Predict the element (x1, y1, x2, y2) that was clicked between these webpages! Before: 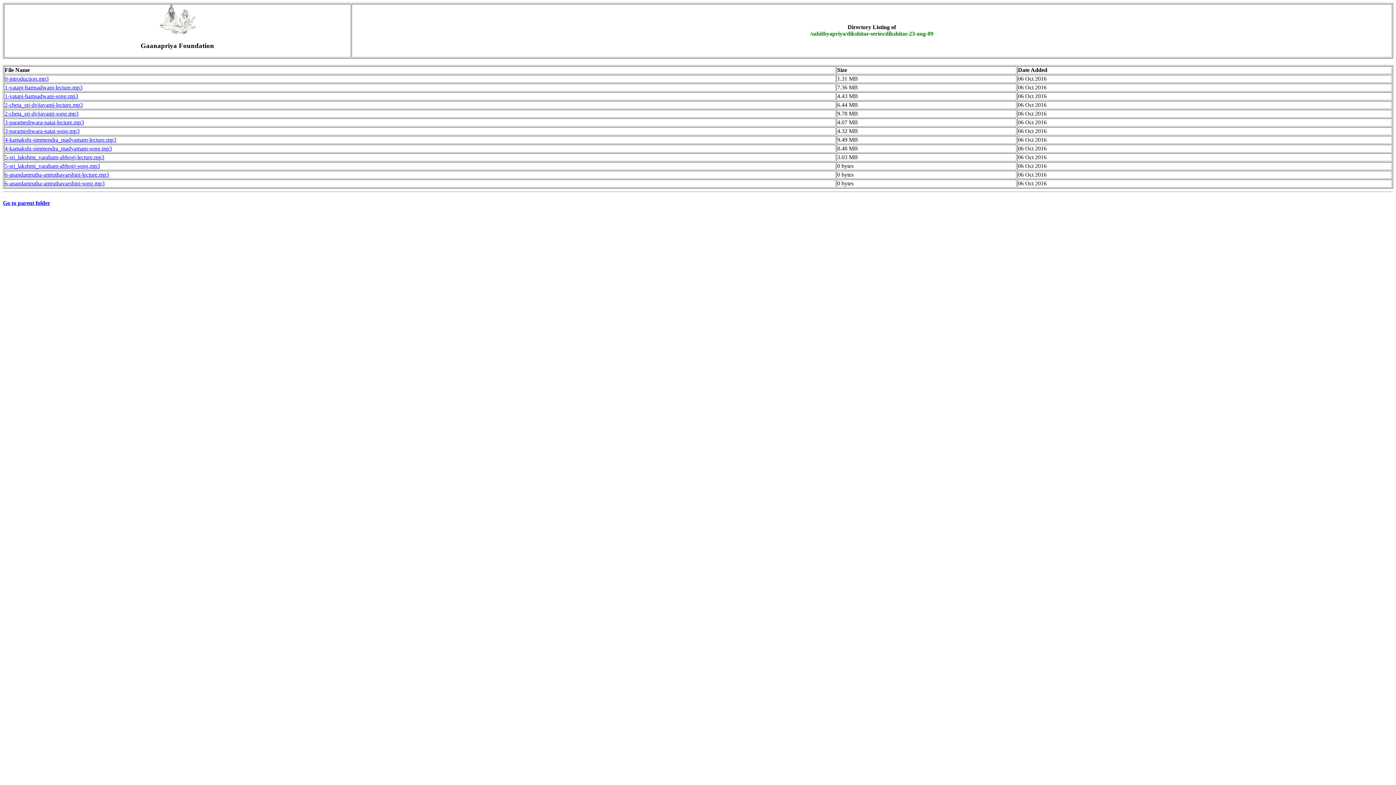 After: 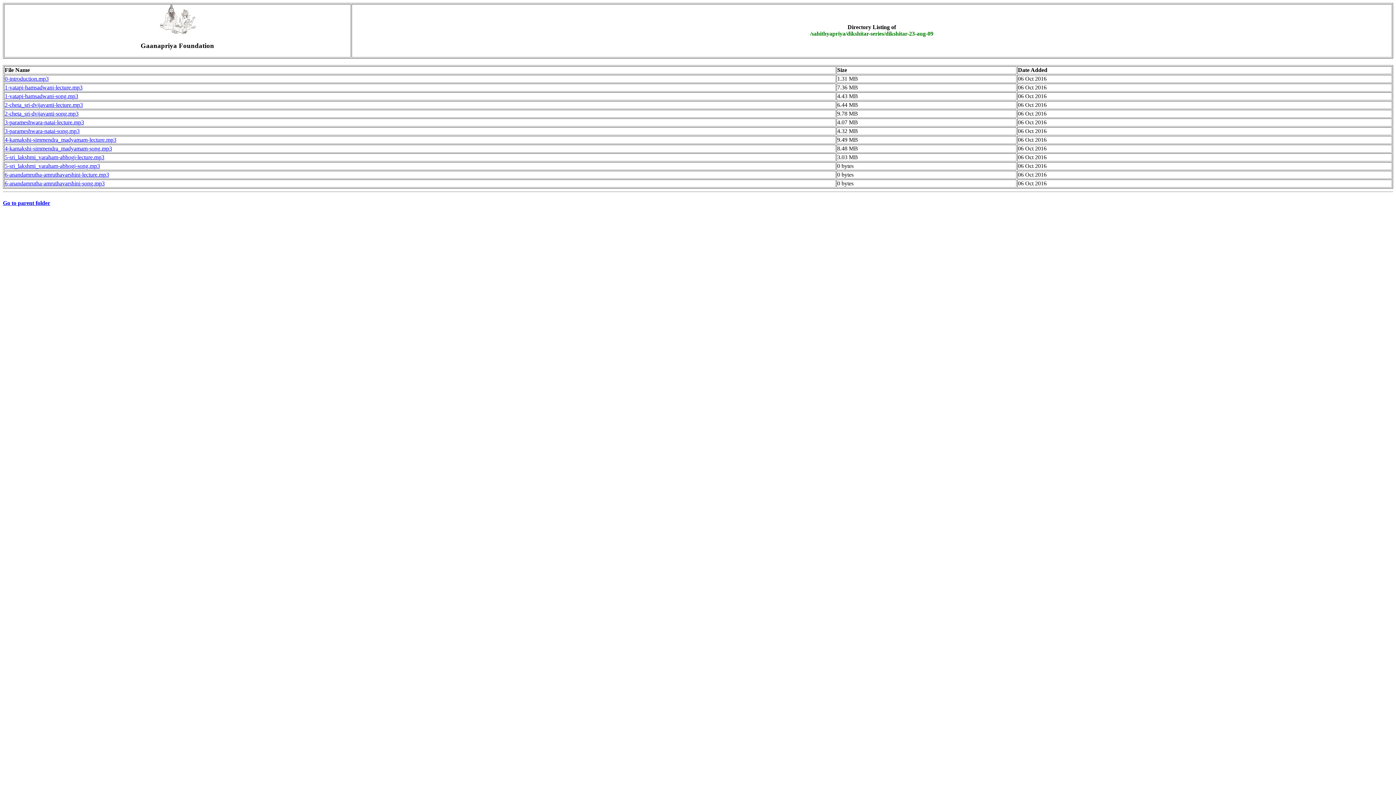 Action: label: 5-sri_lakshmi_varaham-abhogi-lecture.mp3 bbox: (4, 154, 104, 160)